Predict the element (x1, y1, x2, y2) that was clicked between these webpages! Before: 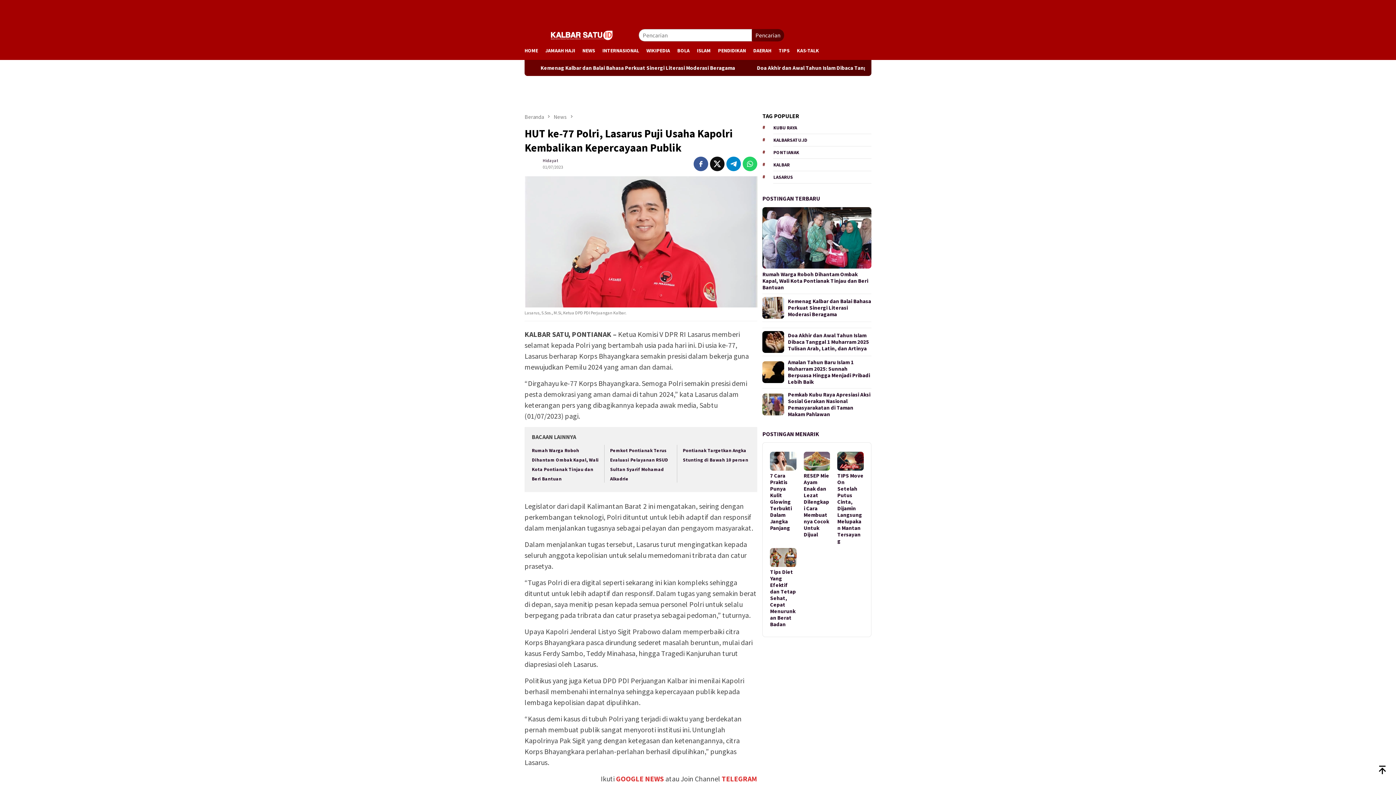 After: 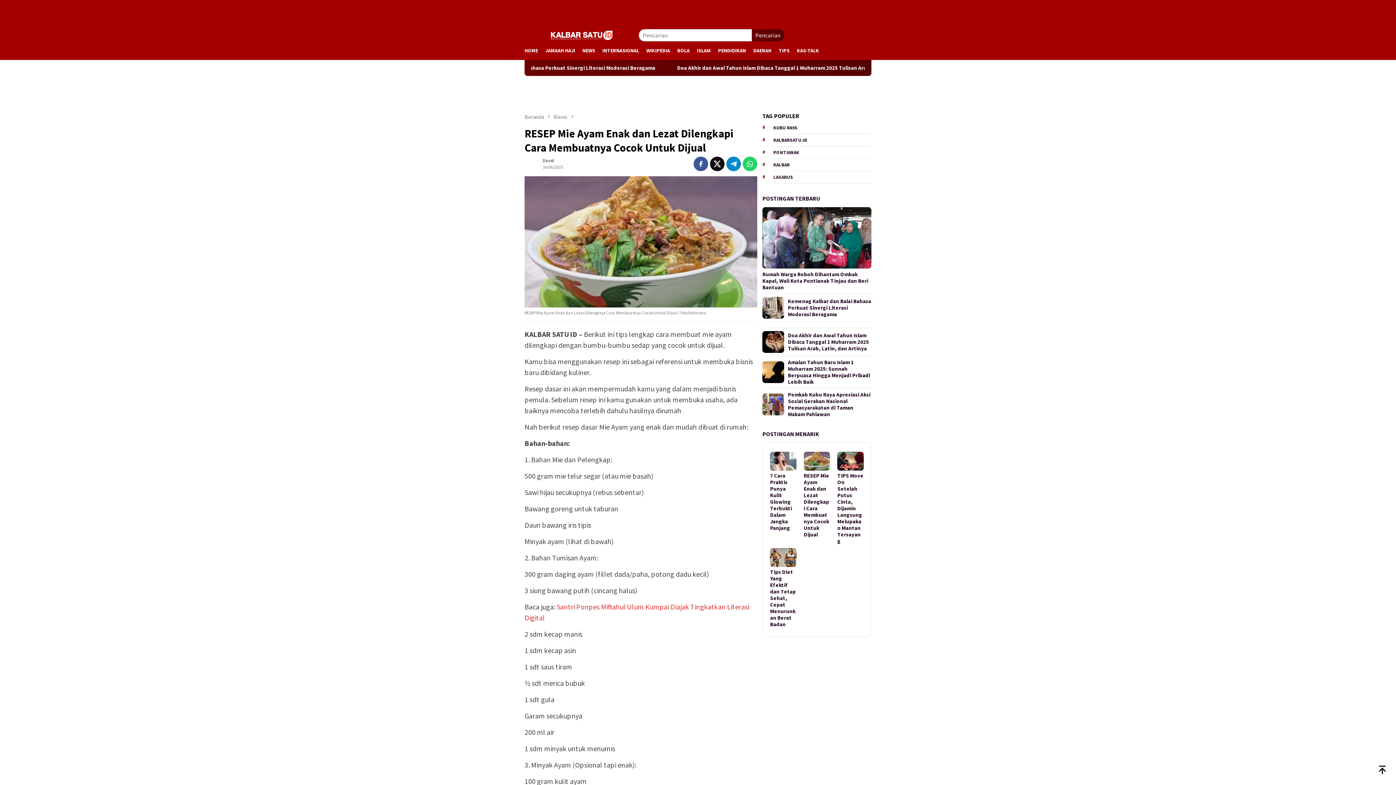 Action: bbox: (803, 472, 830, 538) label: RESEP Mie Ayam Enak dan Lezat Dilengkapi Cara Membuatnya Cocok Untuk Dijual